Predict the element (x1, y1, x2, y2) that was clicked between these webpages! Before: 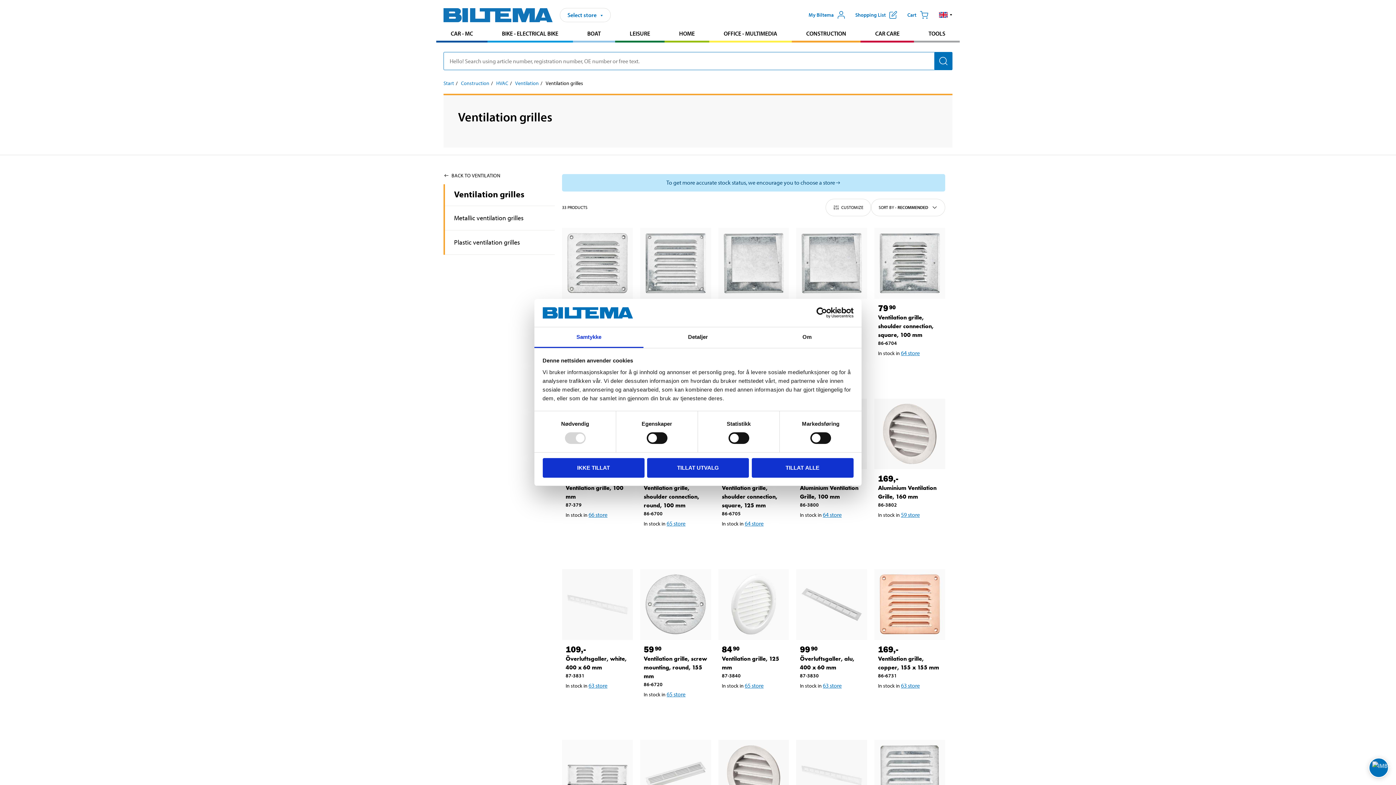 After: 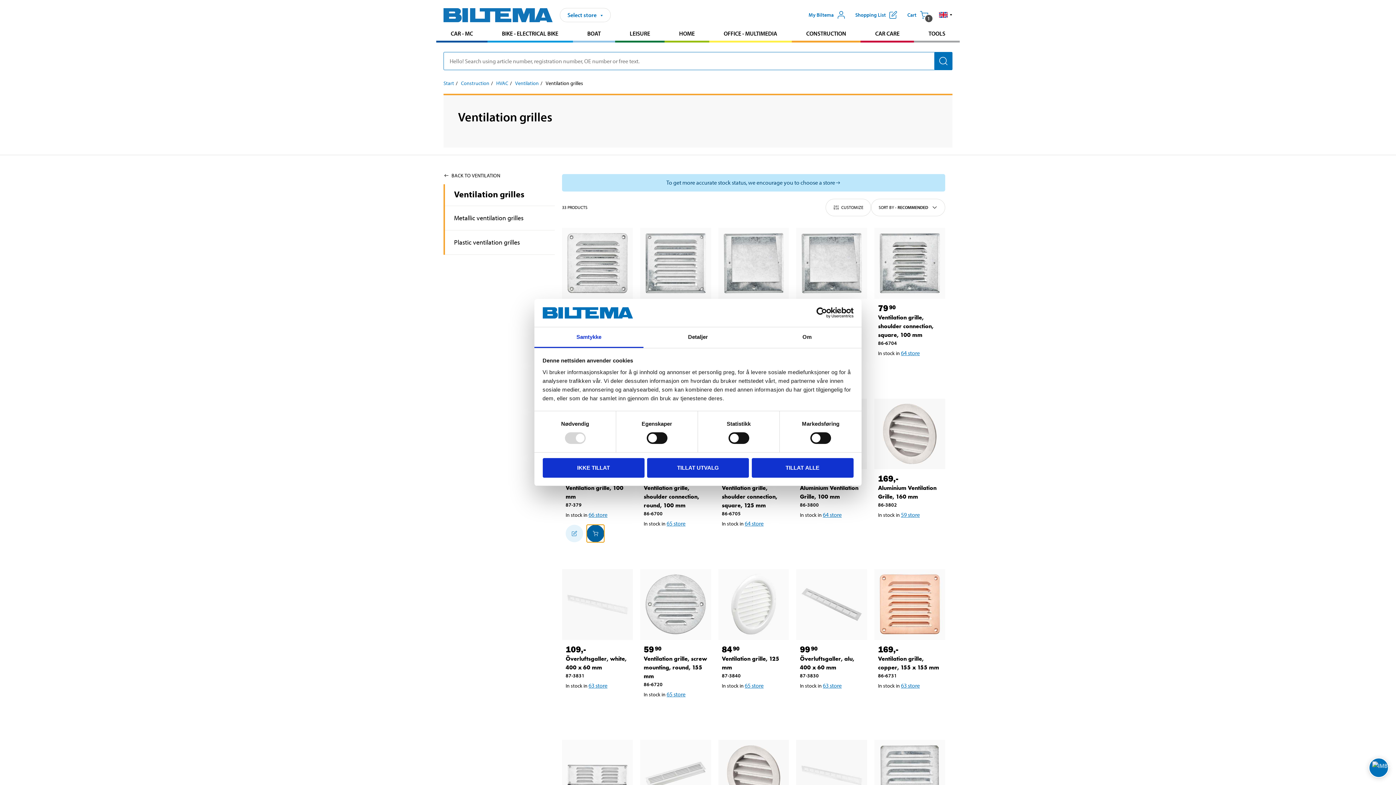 Action: bbox: (586, 507, 604, 525) label: Add to cart